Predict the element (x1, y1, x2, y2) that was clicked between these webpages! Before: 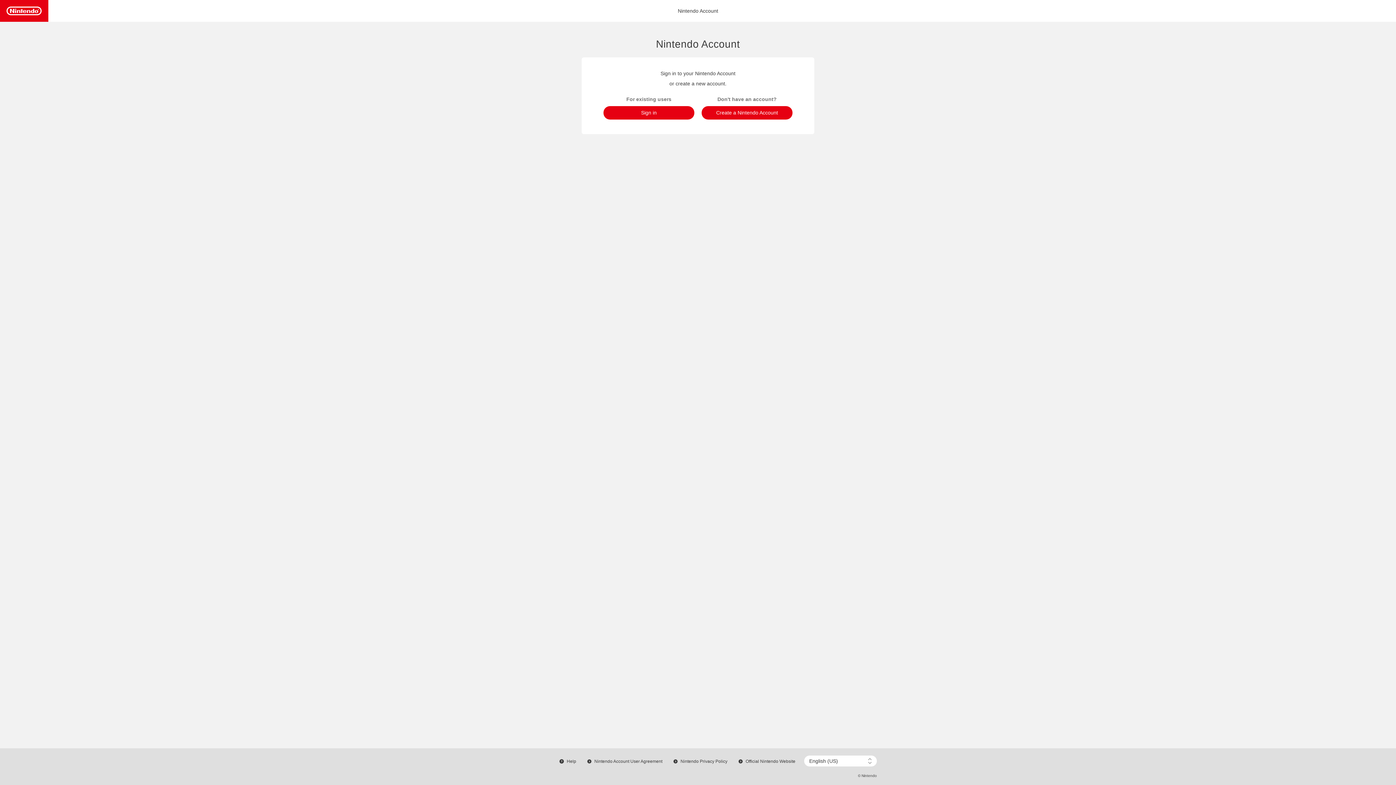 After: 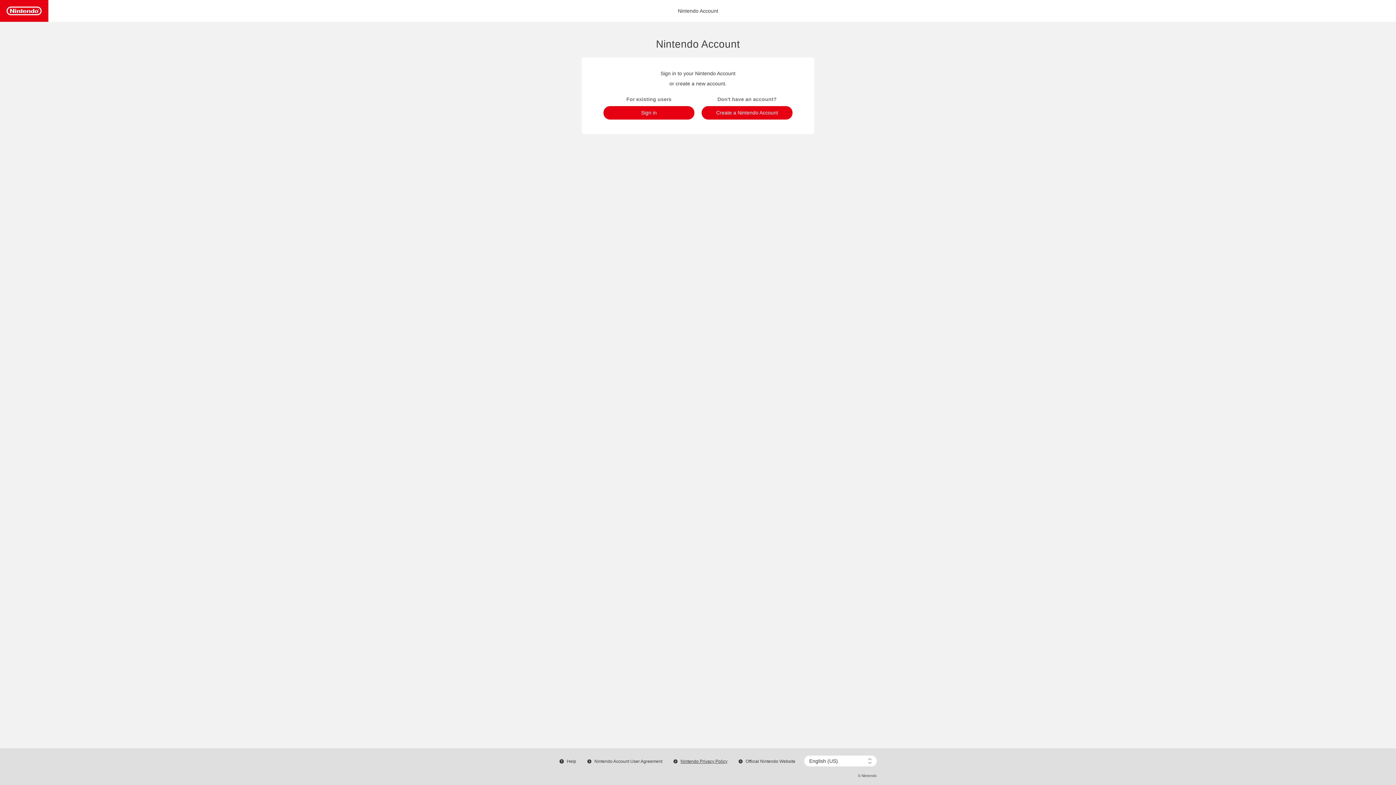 Action: label: Nintendo Privacy Policy bbox: (673, 759, 727, 764)